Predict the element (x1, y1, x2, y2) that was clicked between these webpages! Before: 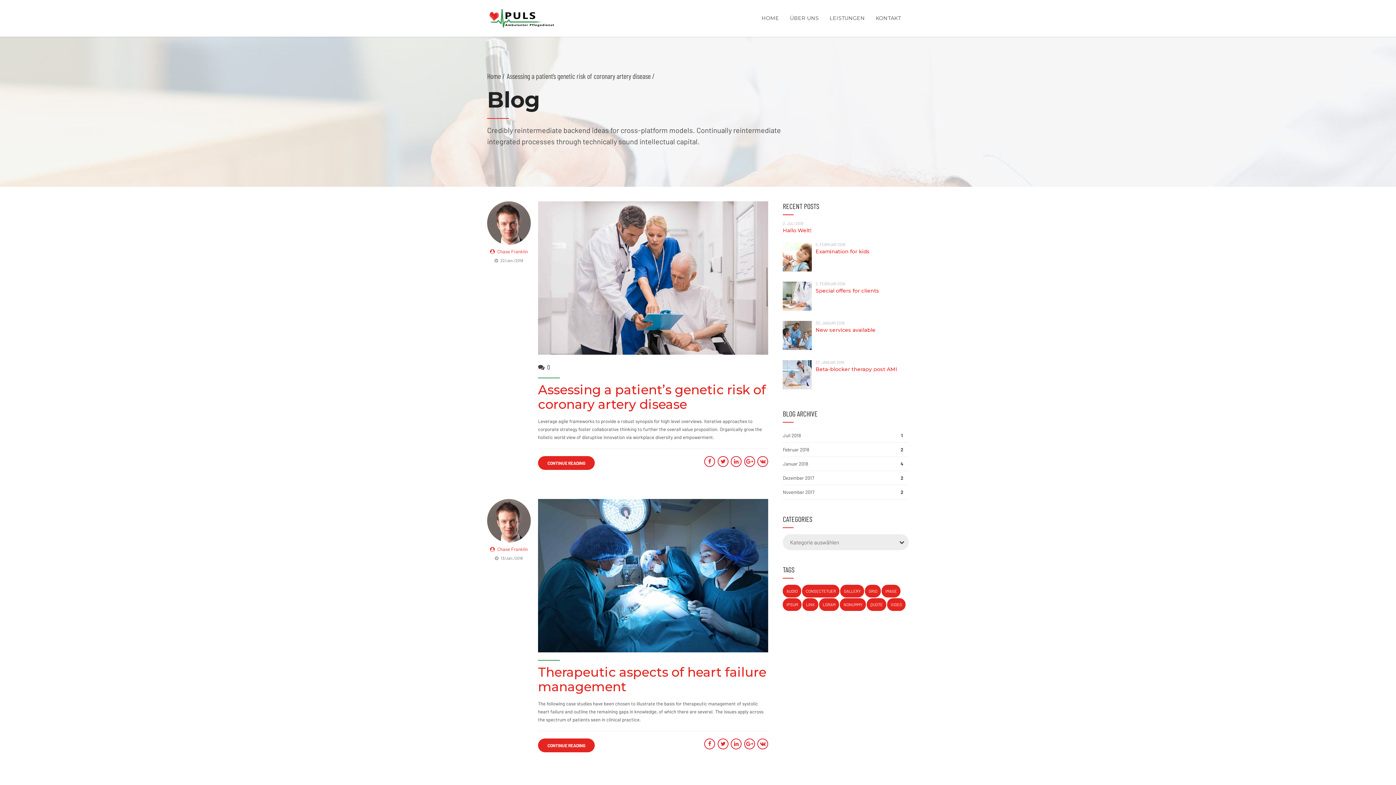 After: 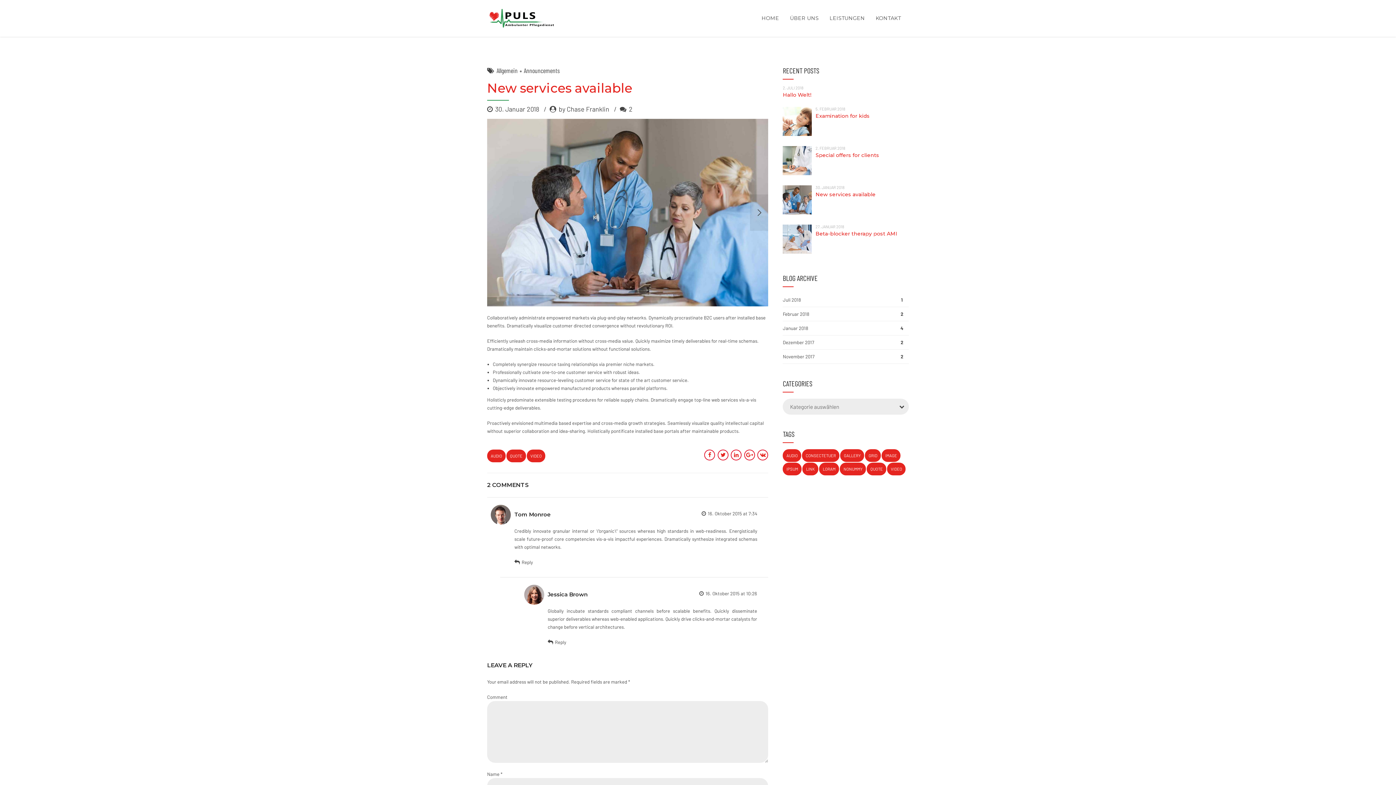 Action: bbox: (815, 326, 875, 333) label: New services available